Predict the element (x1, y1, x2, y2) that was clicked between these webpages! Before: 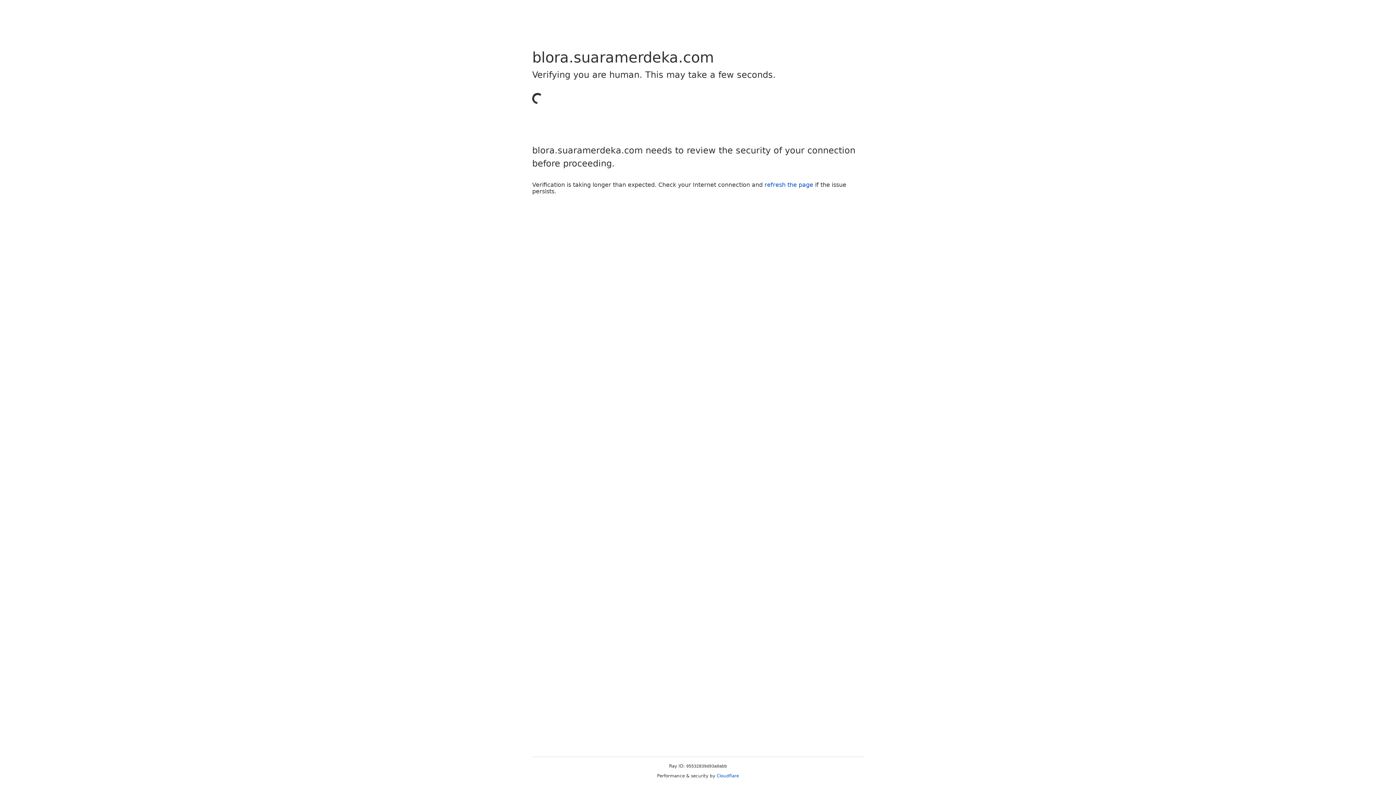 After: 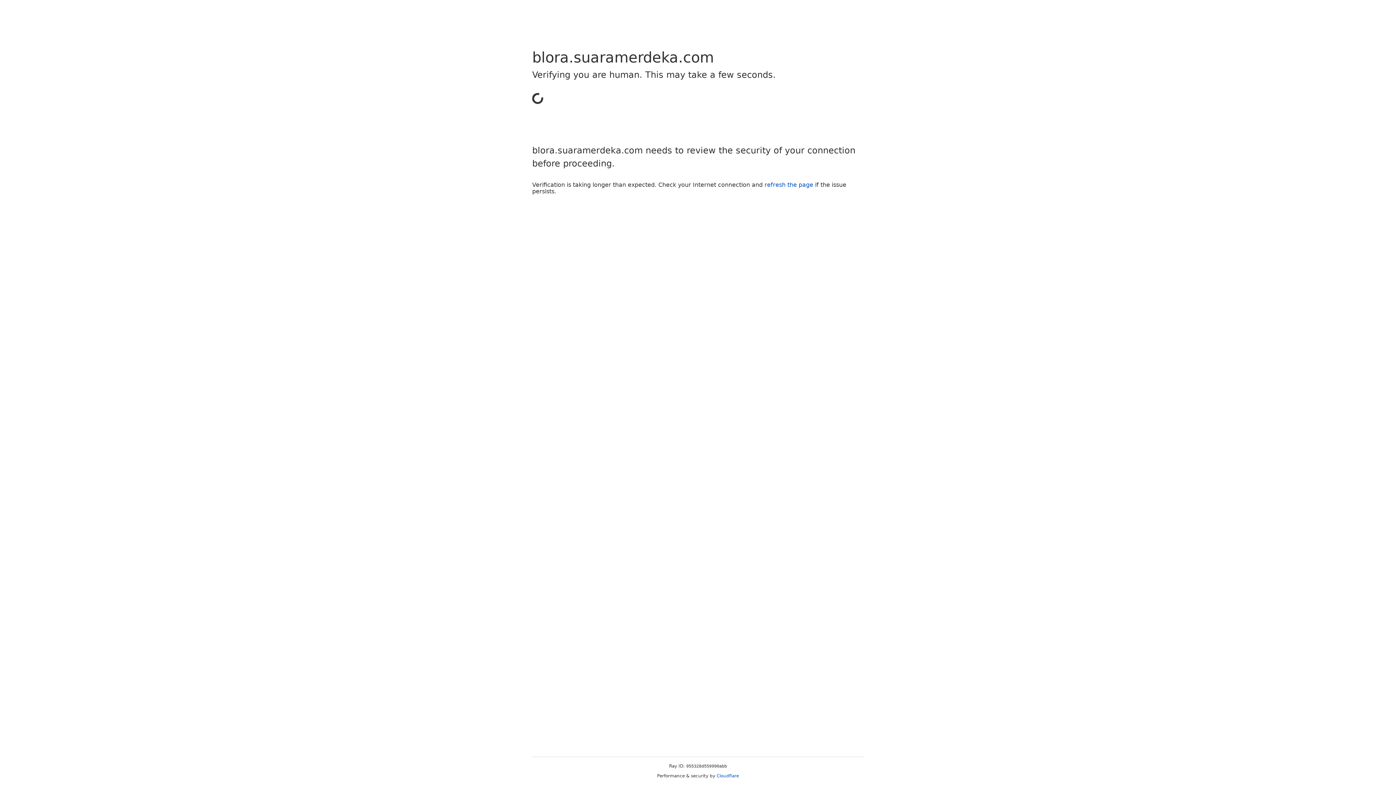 Action: label: Cloudflare bbox: (716, 773, 739, 778)